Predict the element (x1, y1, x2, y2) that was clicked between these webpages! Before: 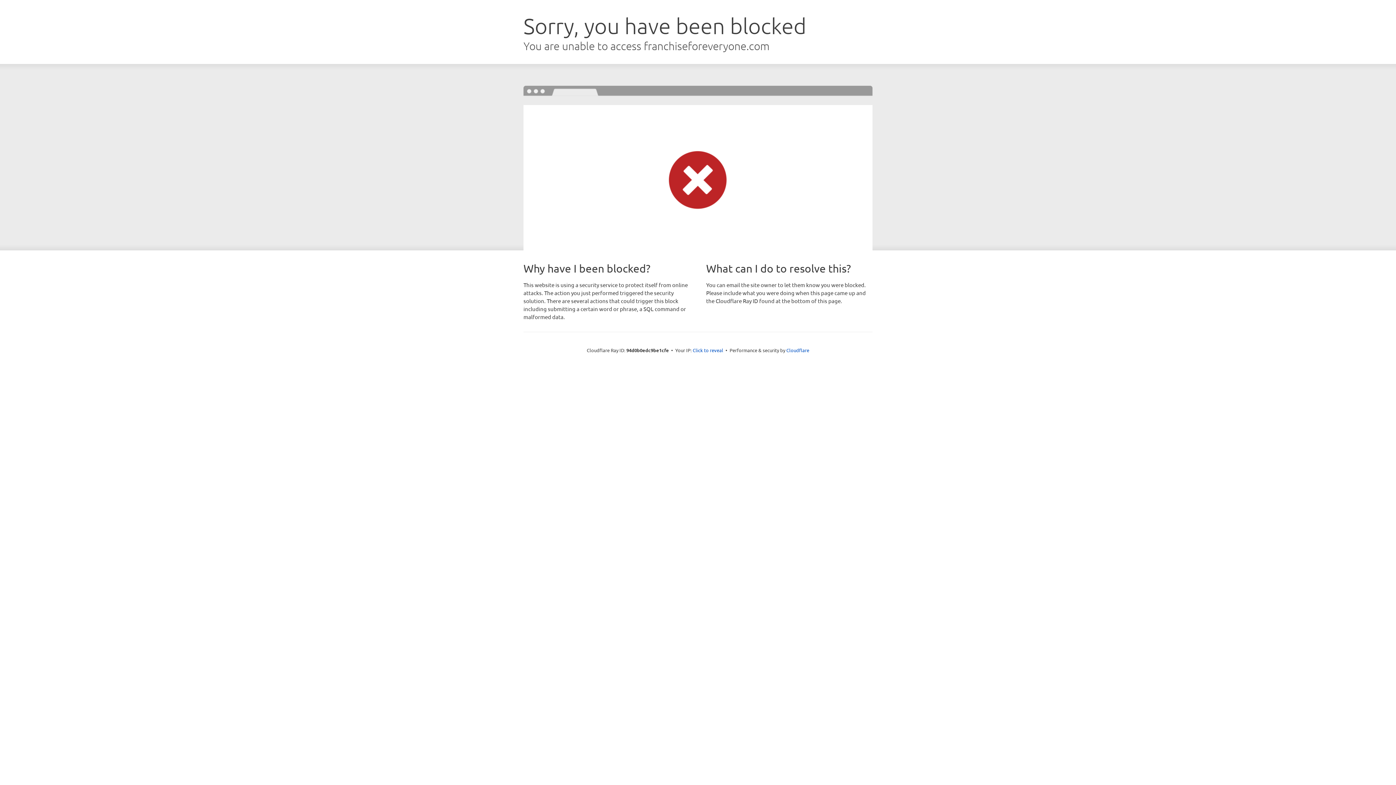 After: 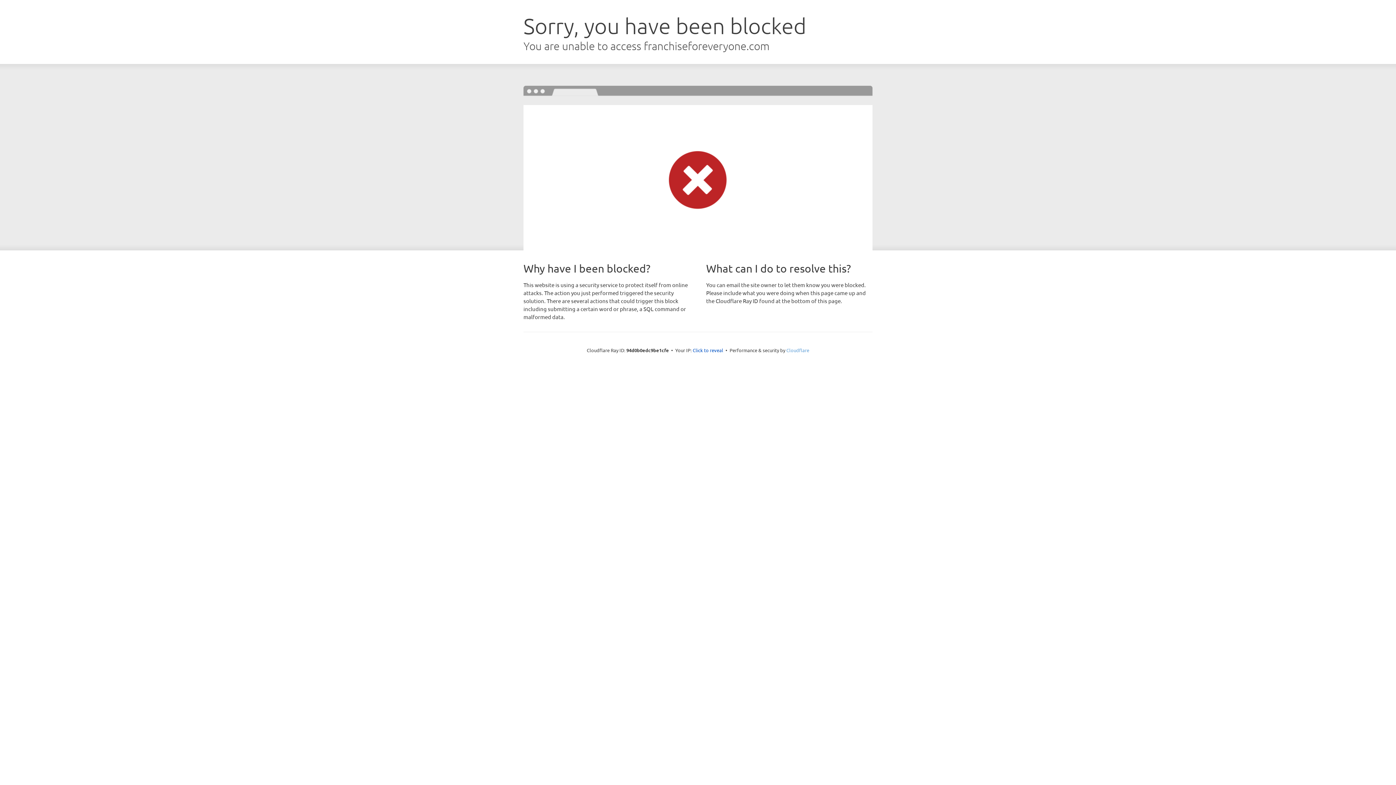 Action: bbox: (786, 347, 809, 353) label: Cloudflare